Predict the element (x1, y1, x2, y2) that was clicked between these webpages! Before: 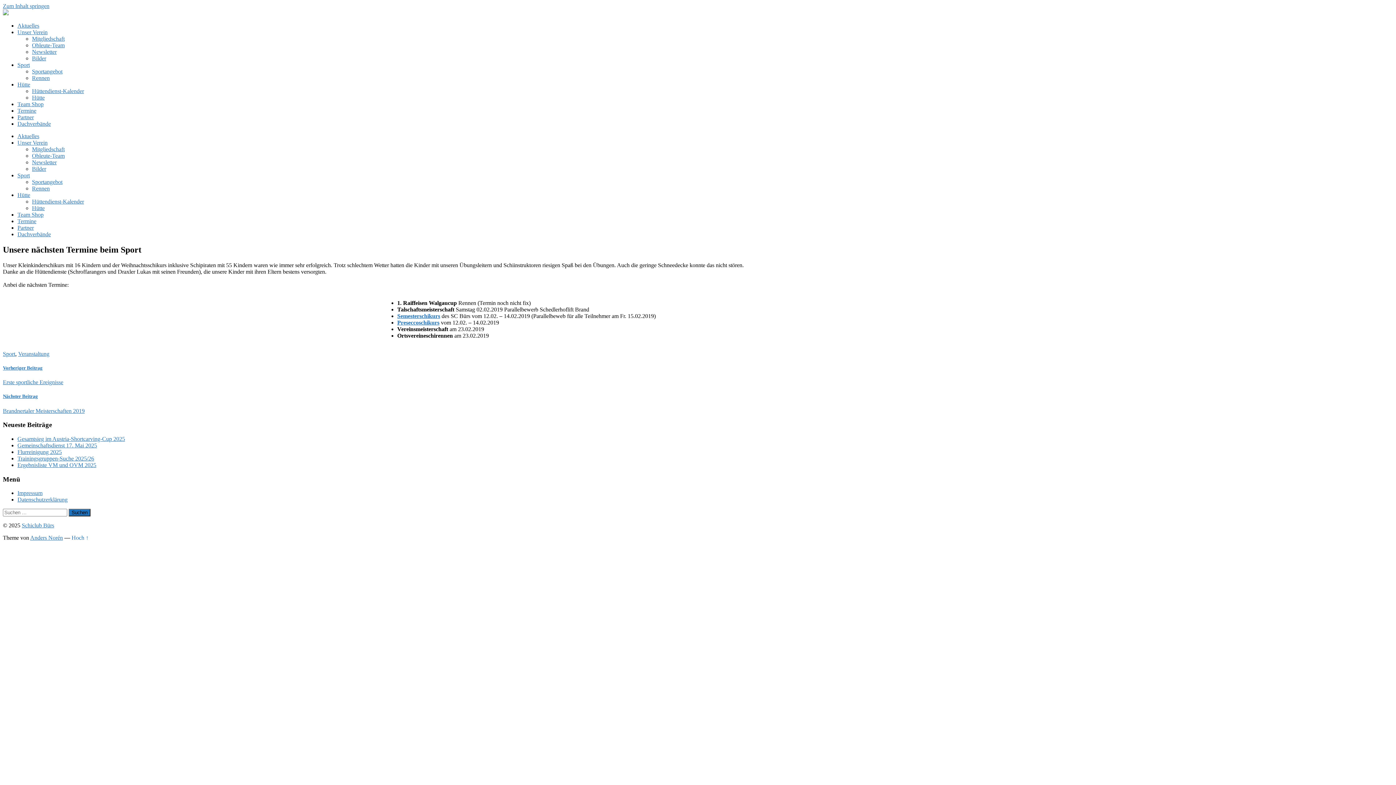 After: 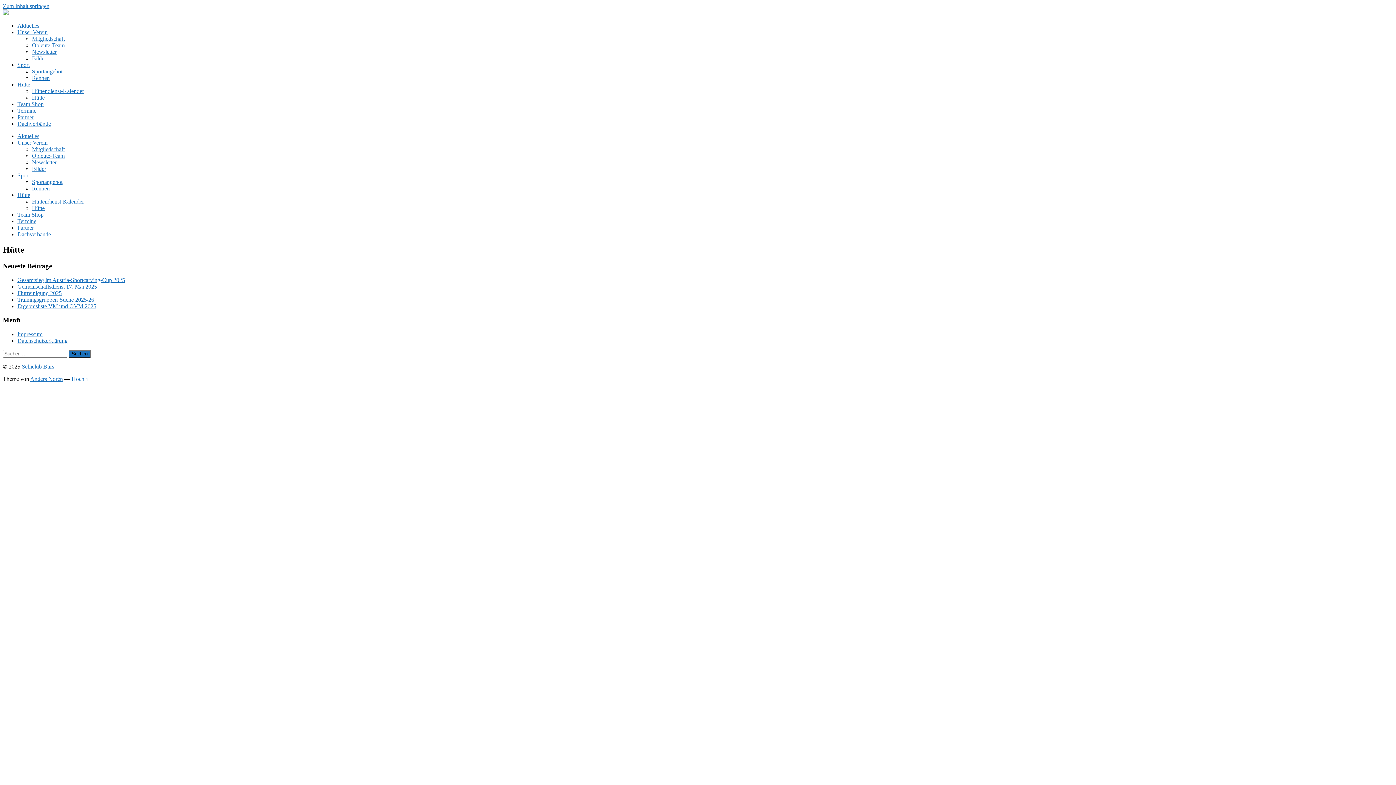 Action: bbox: (17, 192, 30, 198) label: Hütte